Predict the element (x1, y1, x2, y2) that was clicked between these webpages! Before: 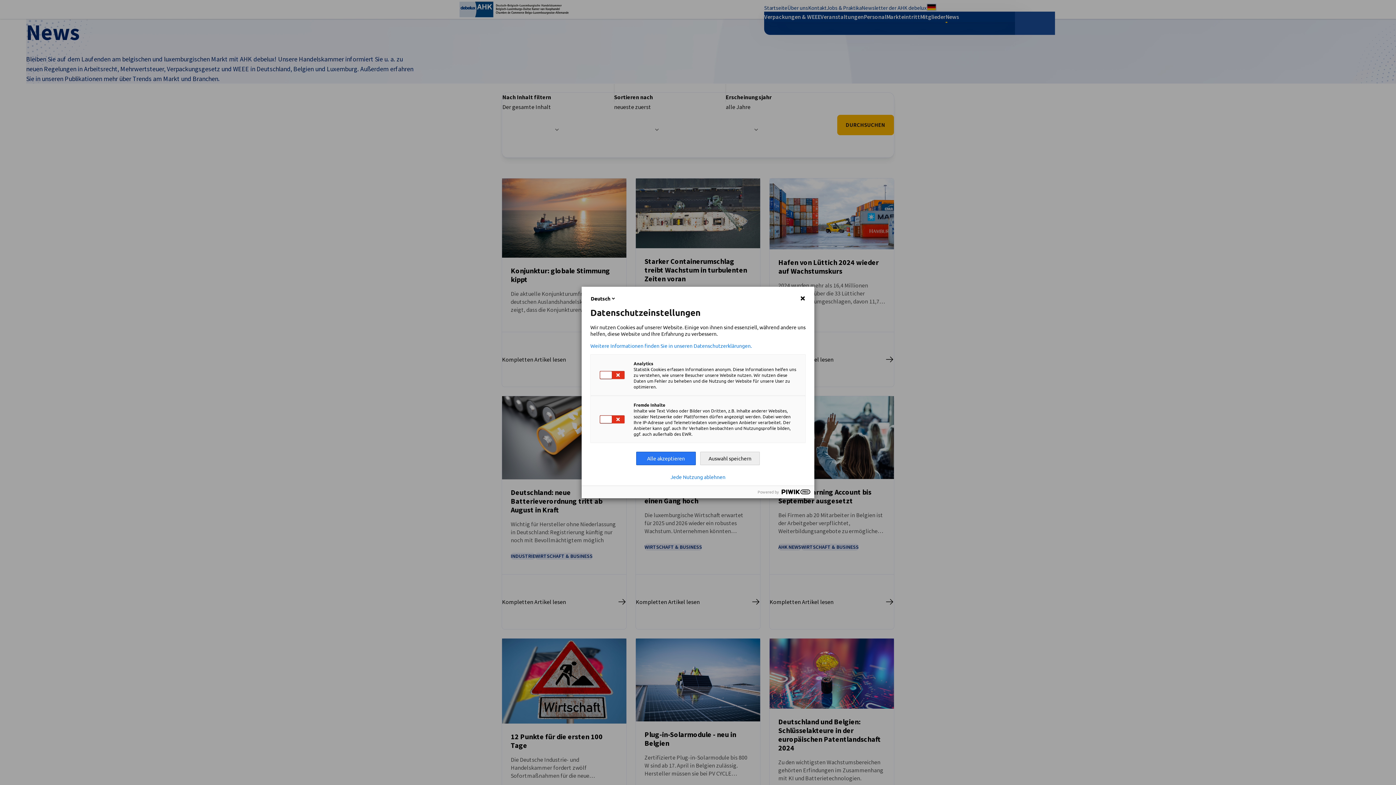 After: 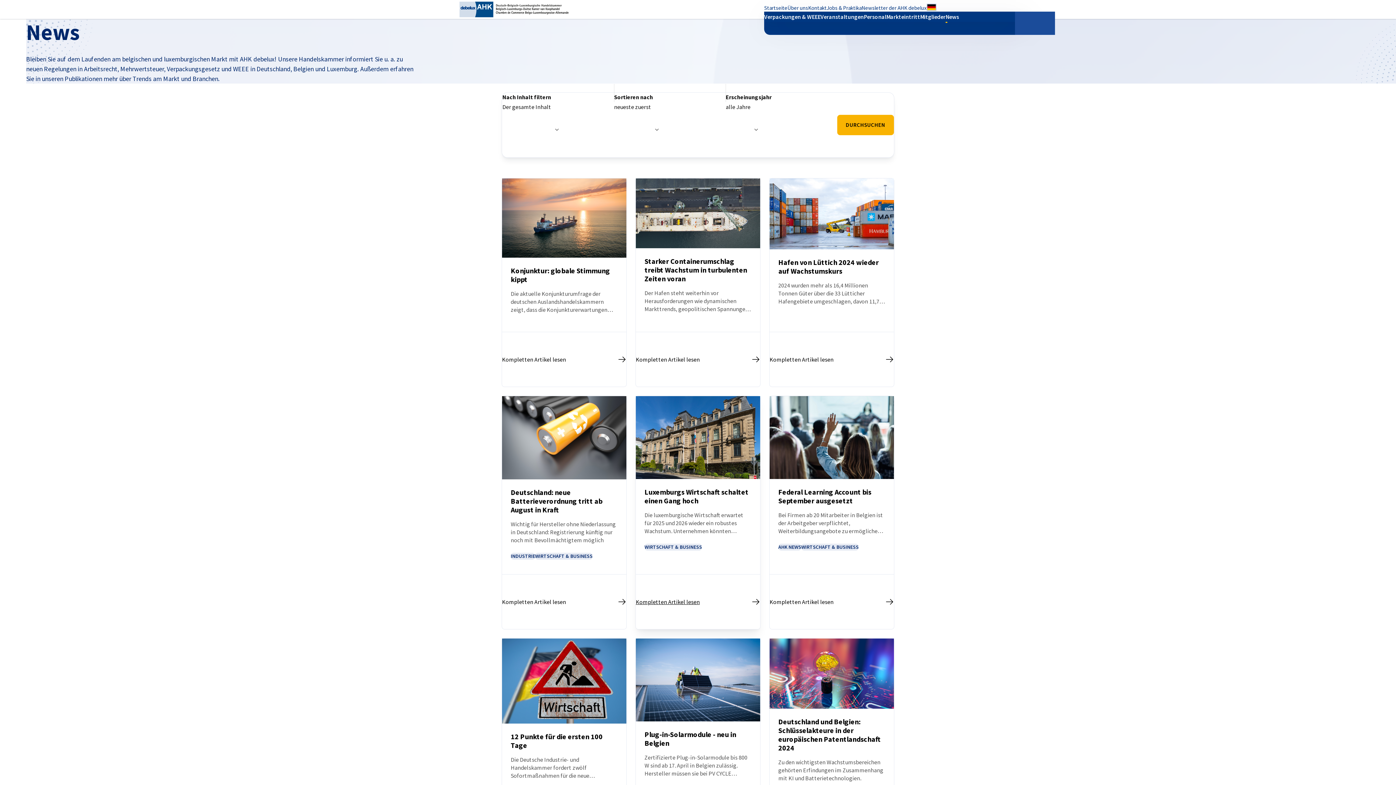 Action: bbox: (670, 474, 725, 480) label: Jede Nutzung ablehnen